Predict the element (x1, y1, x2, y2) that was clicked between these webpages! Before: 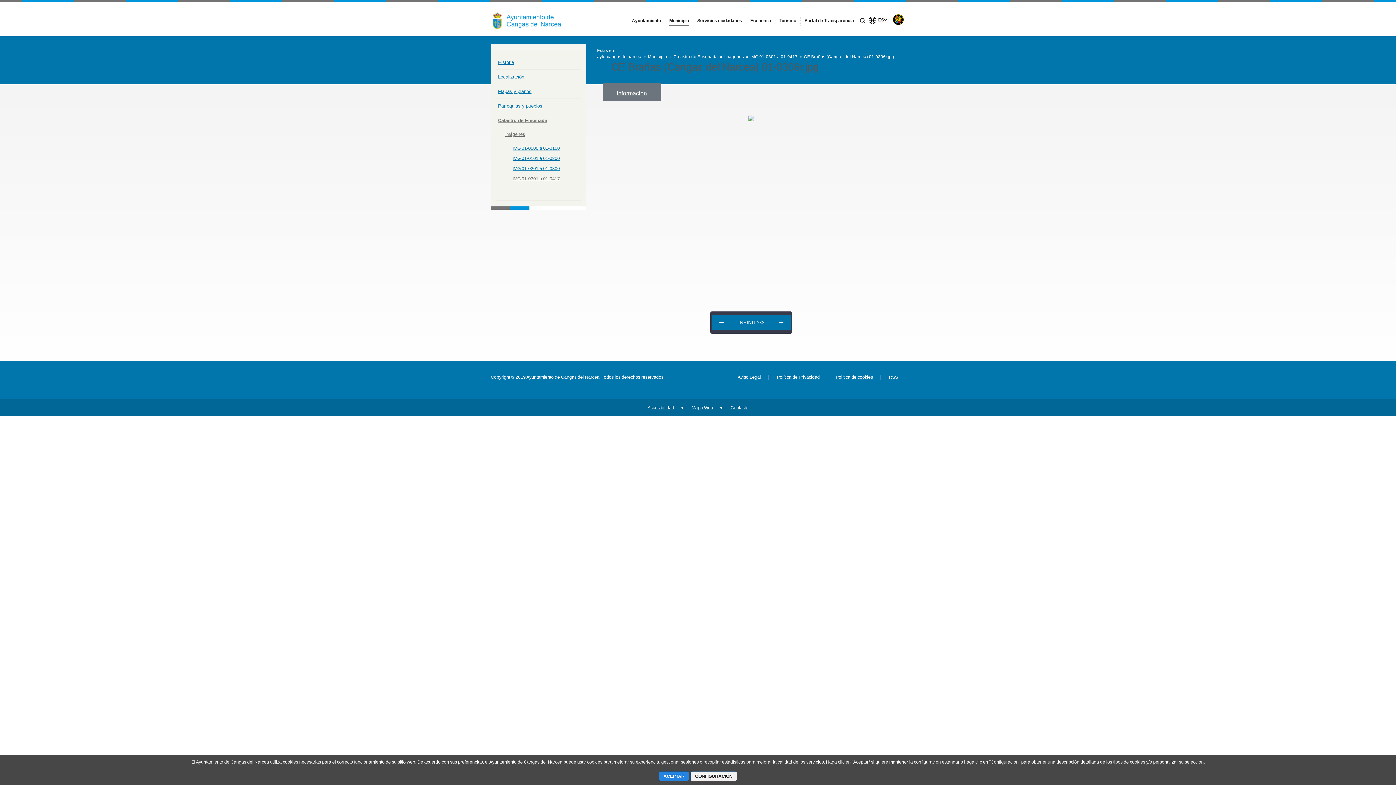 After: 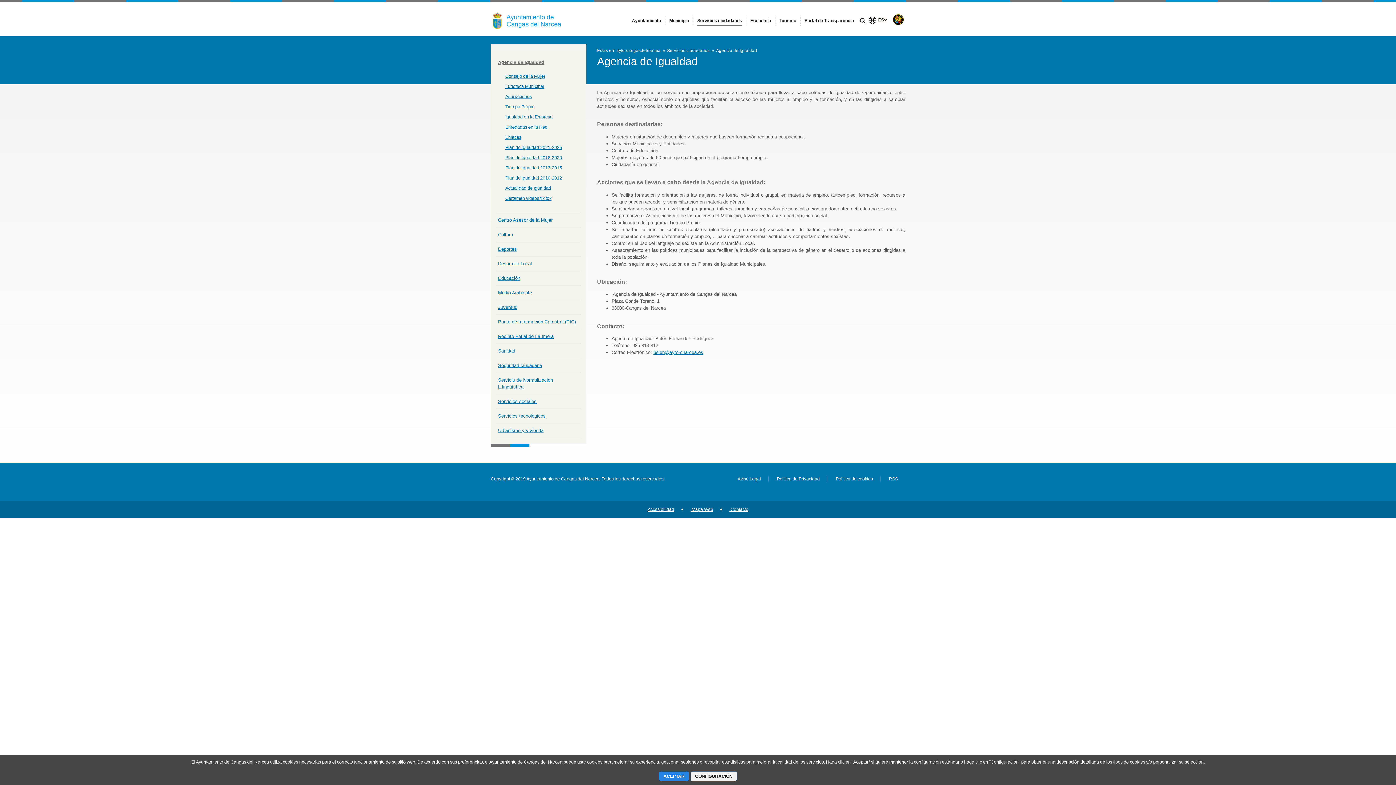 Action: label: Servicios ciudadanos bbox: (695, 18, 744, 23)